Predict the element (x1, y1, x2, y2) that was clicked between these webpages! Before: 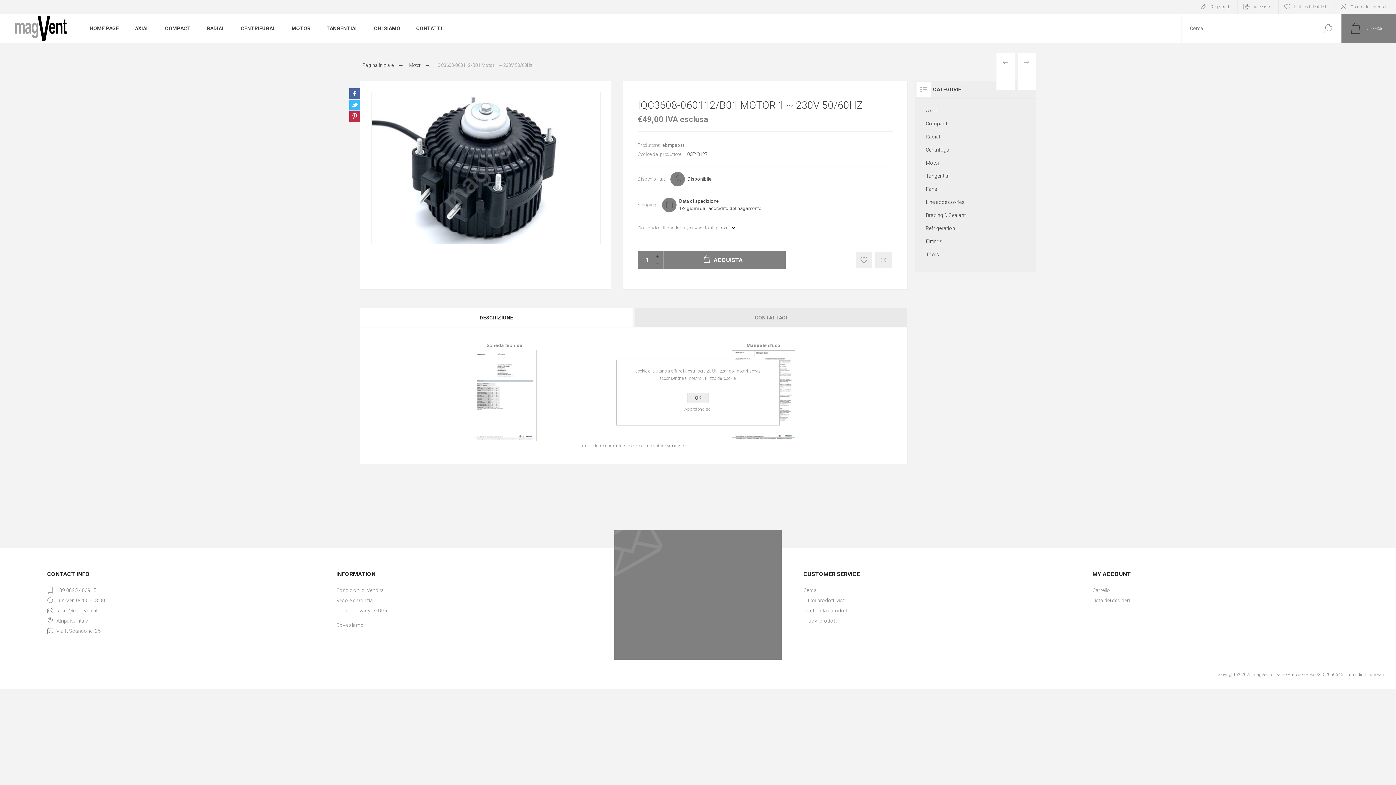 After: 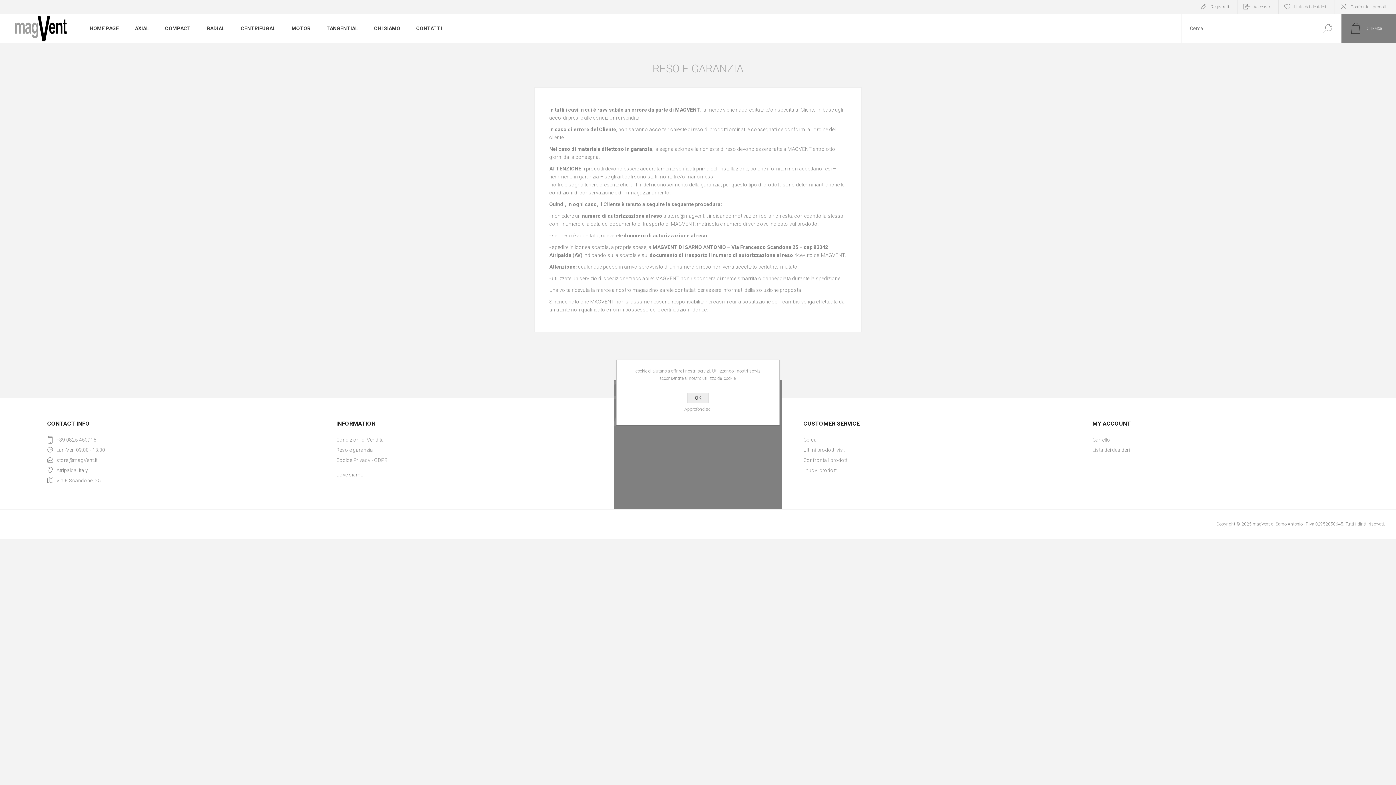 Action: label: Reso e garanzia bbox: (336, 595, 592, 605)